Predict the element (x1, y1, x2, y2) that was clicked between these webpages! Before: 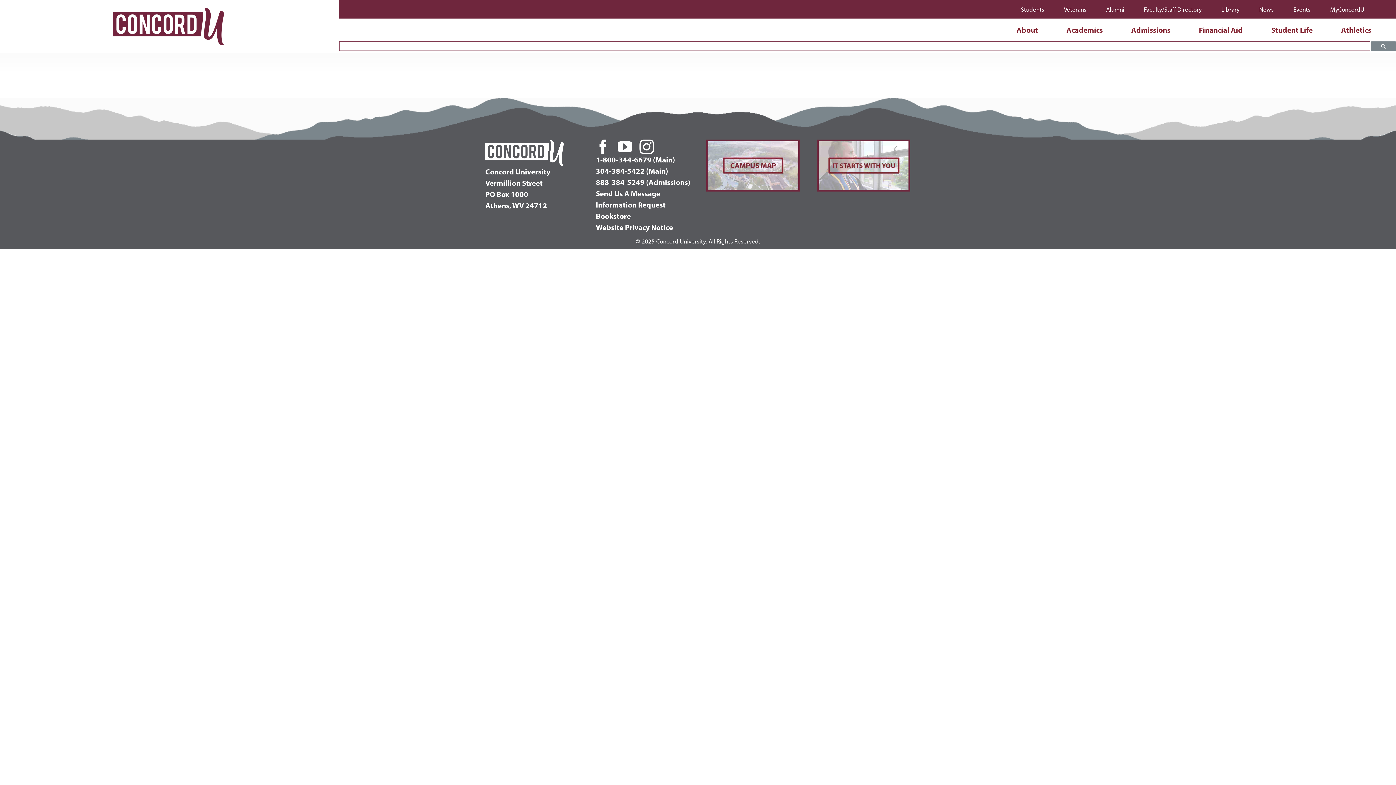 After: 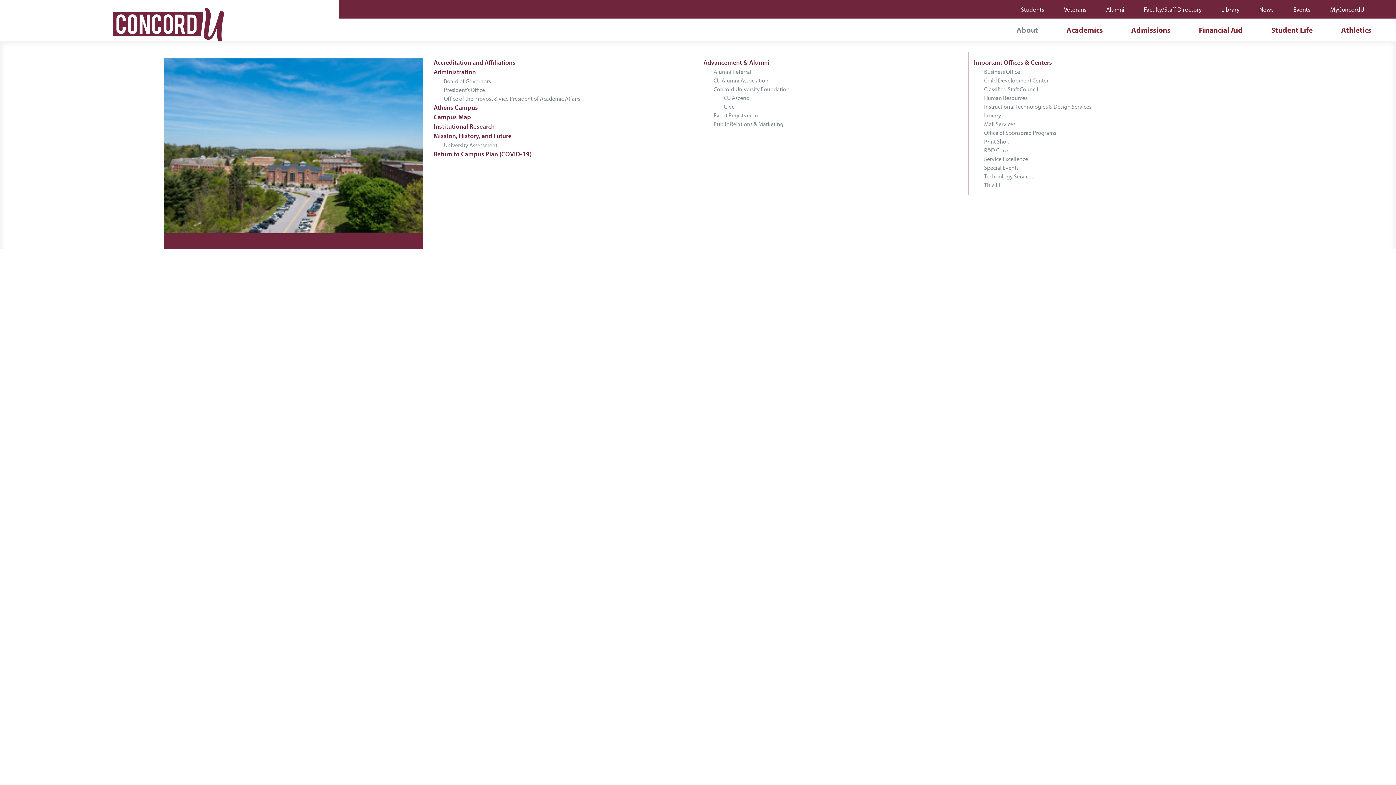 Action: label: About bbox: (1013, 18, 1041, 41)